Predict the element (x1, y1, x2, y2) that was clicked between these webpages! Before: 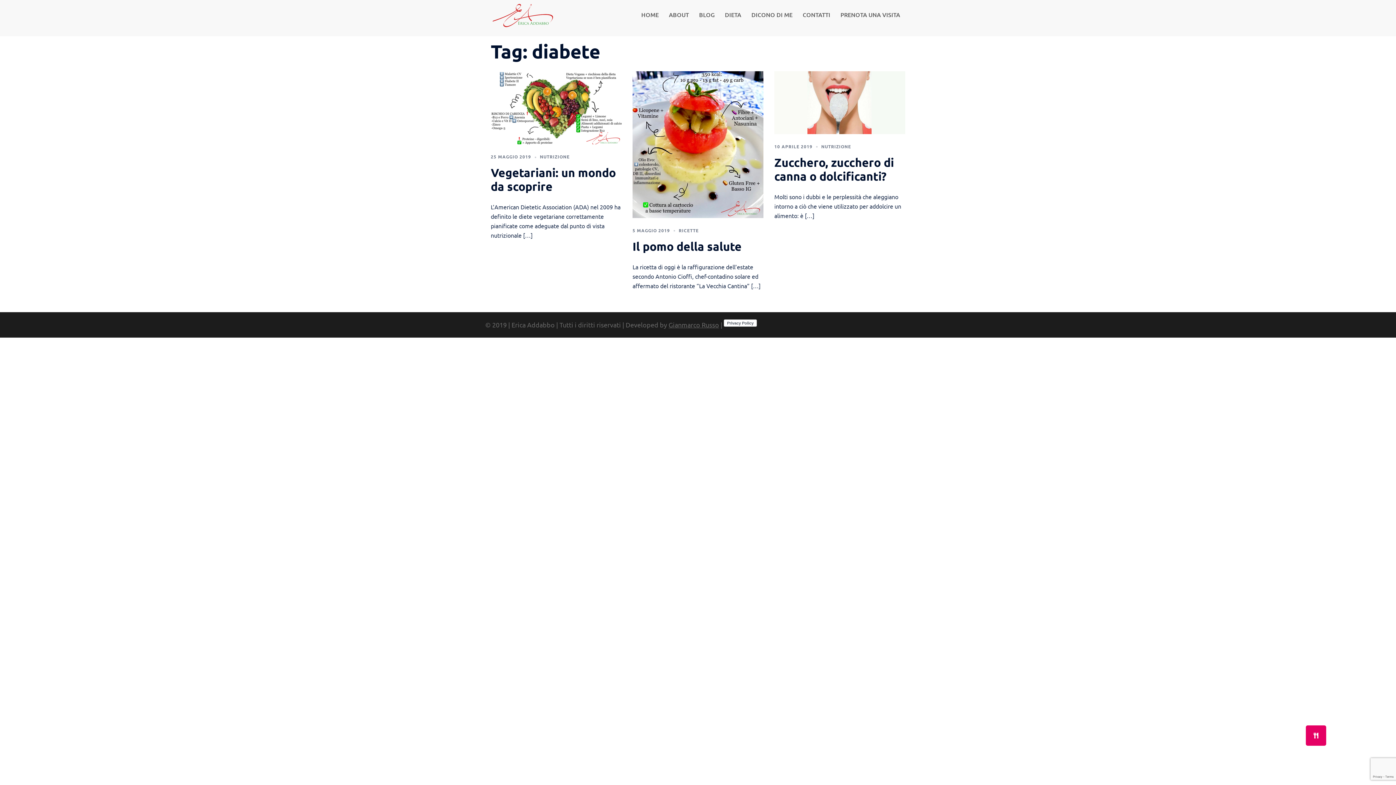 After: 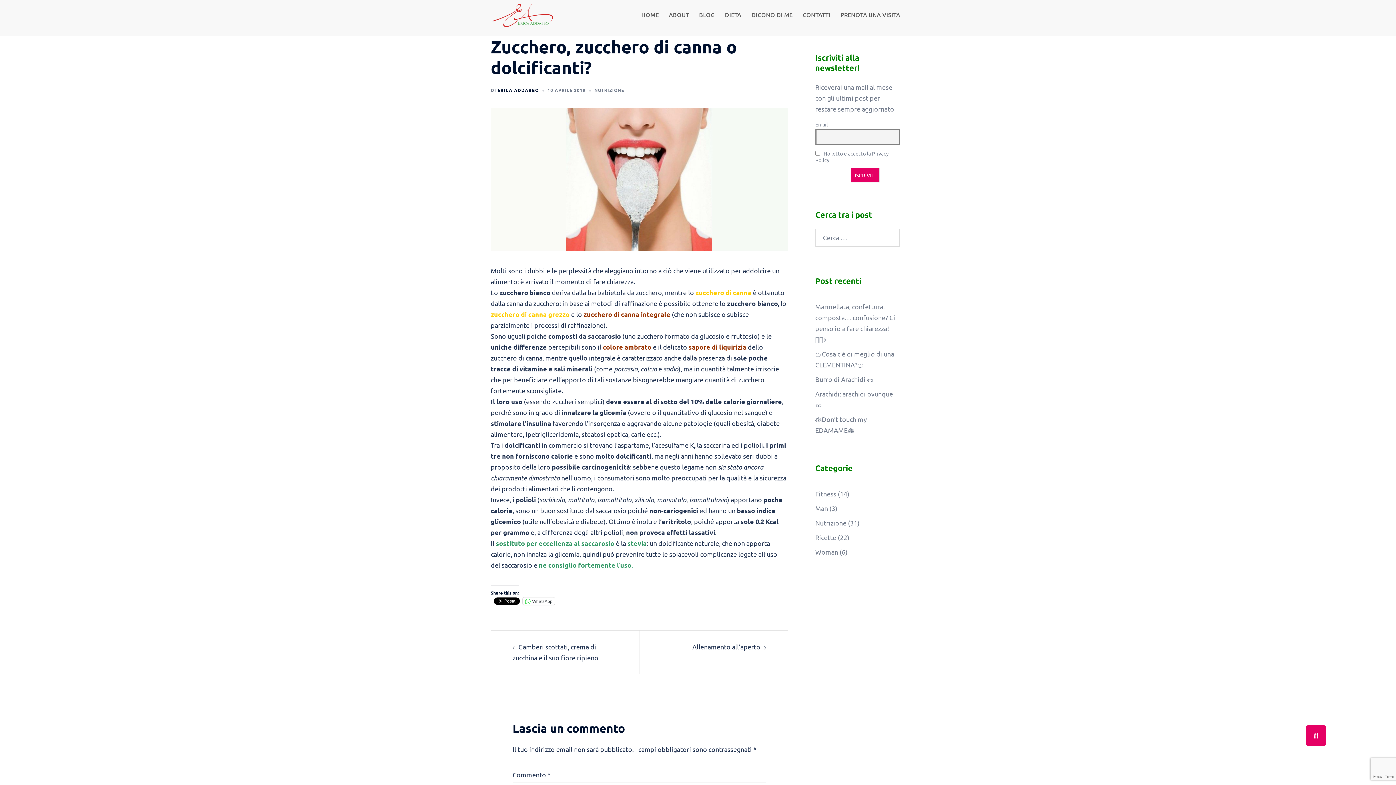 Action: label: Zucchero, zucchero di canna o dolcificanti?  bbox: (774, 155, 894, 183)